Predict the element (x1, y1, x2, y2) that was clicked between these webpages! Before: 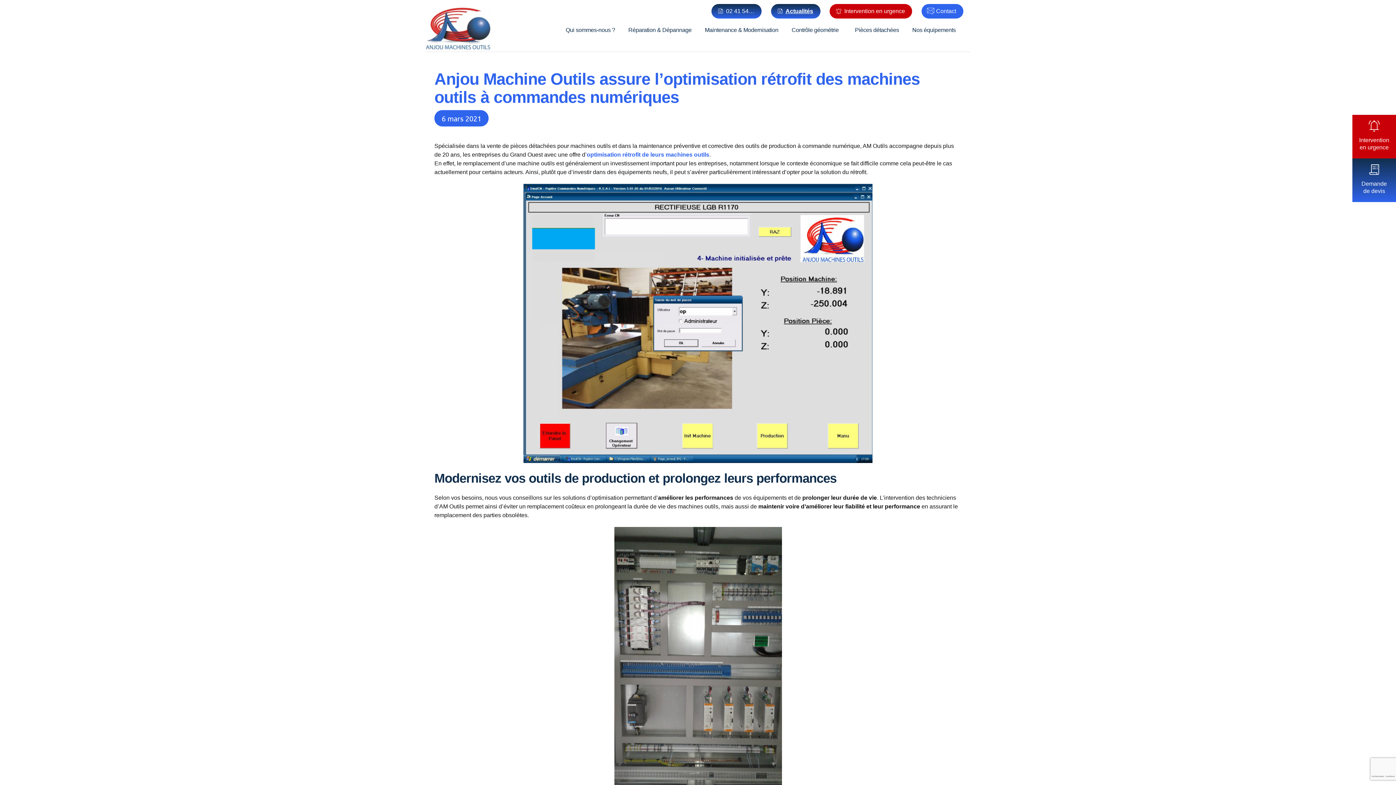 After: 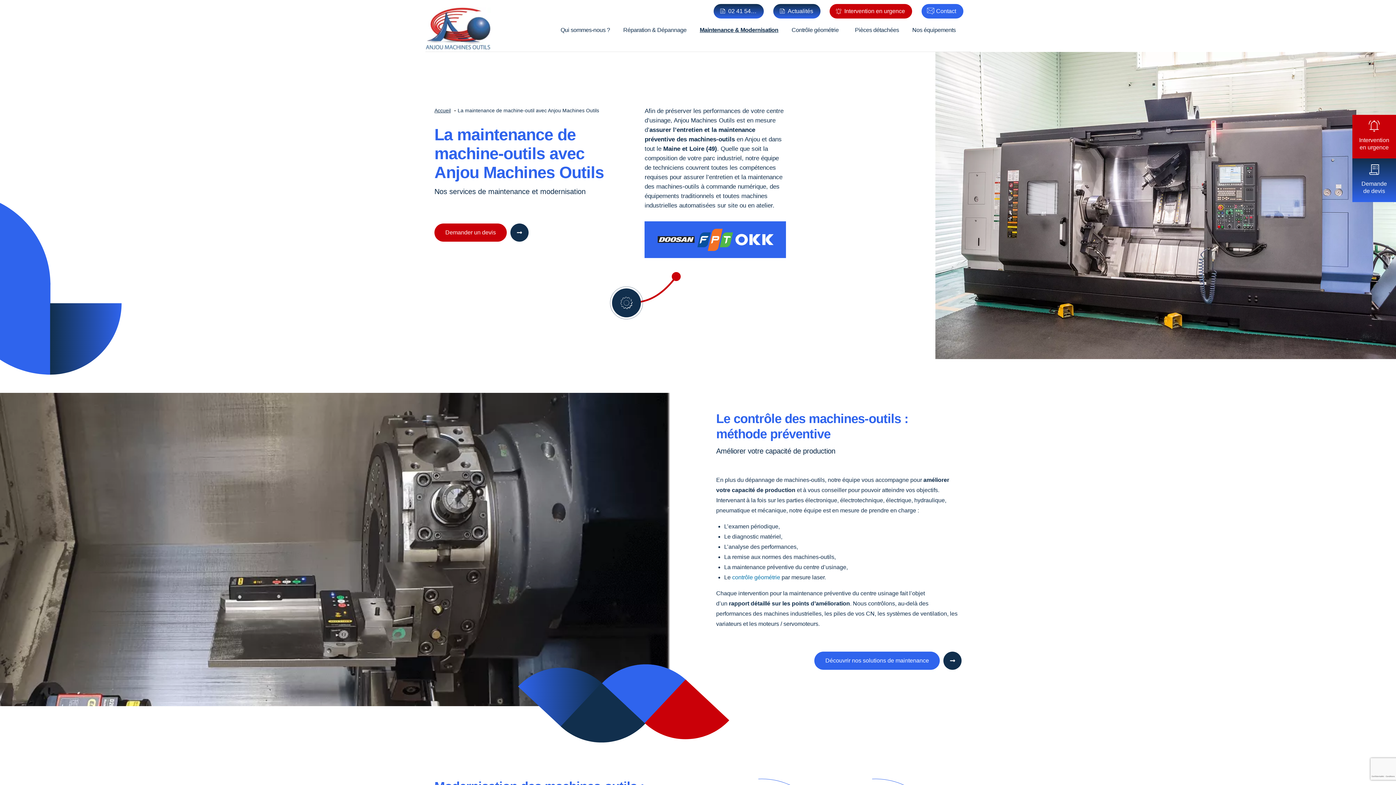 Action: bbox: (586, 151, 709, 157) label: optimisation rétrofit de leurs machines outils